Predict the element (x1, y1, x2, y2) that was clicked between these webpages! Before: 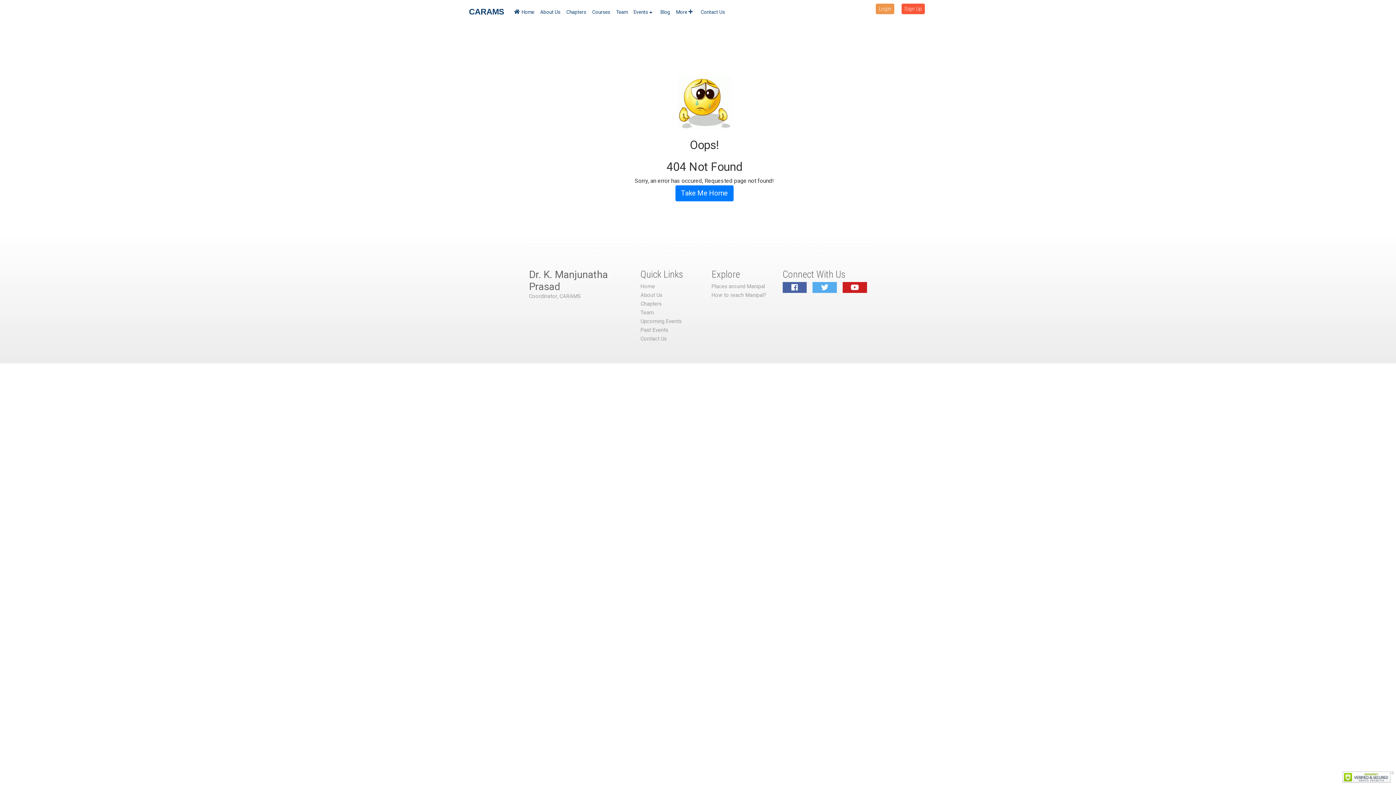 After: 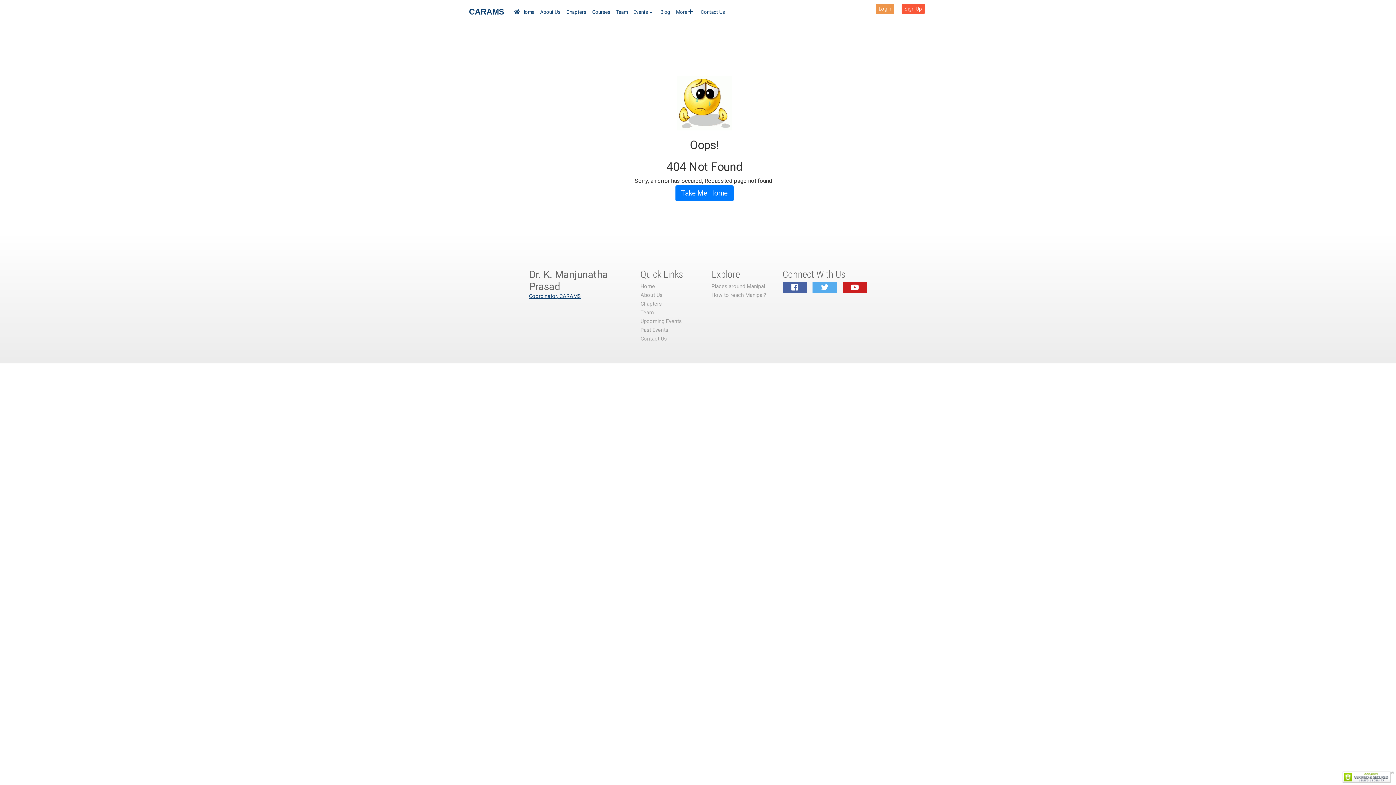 Action: label: Coordinator, CARAMS bbox: (529, 293, 581, 299)